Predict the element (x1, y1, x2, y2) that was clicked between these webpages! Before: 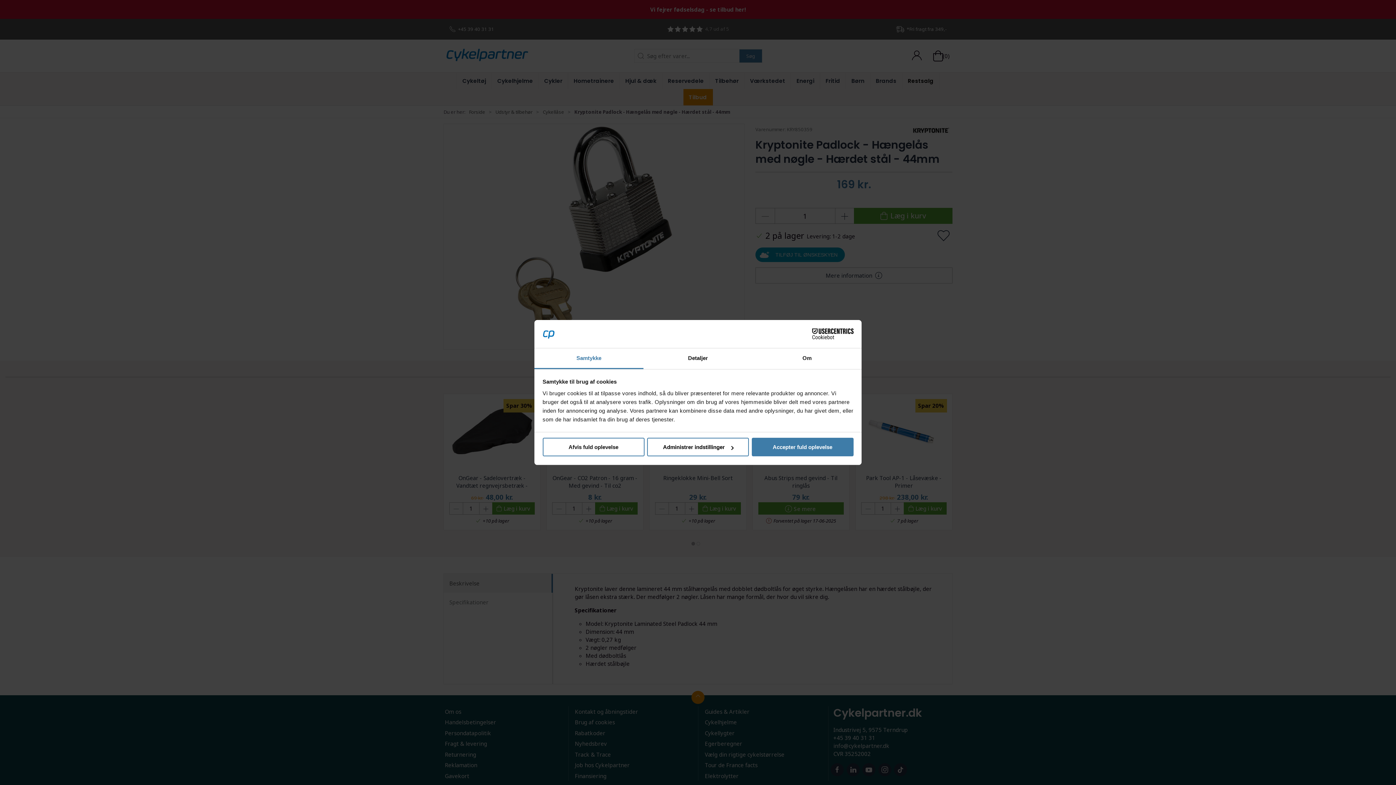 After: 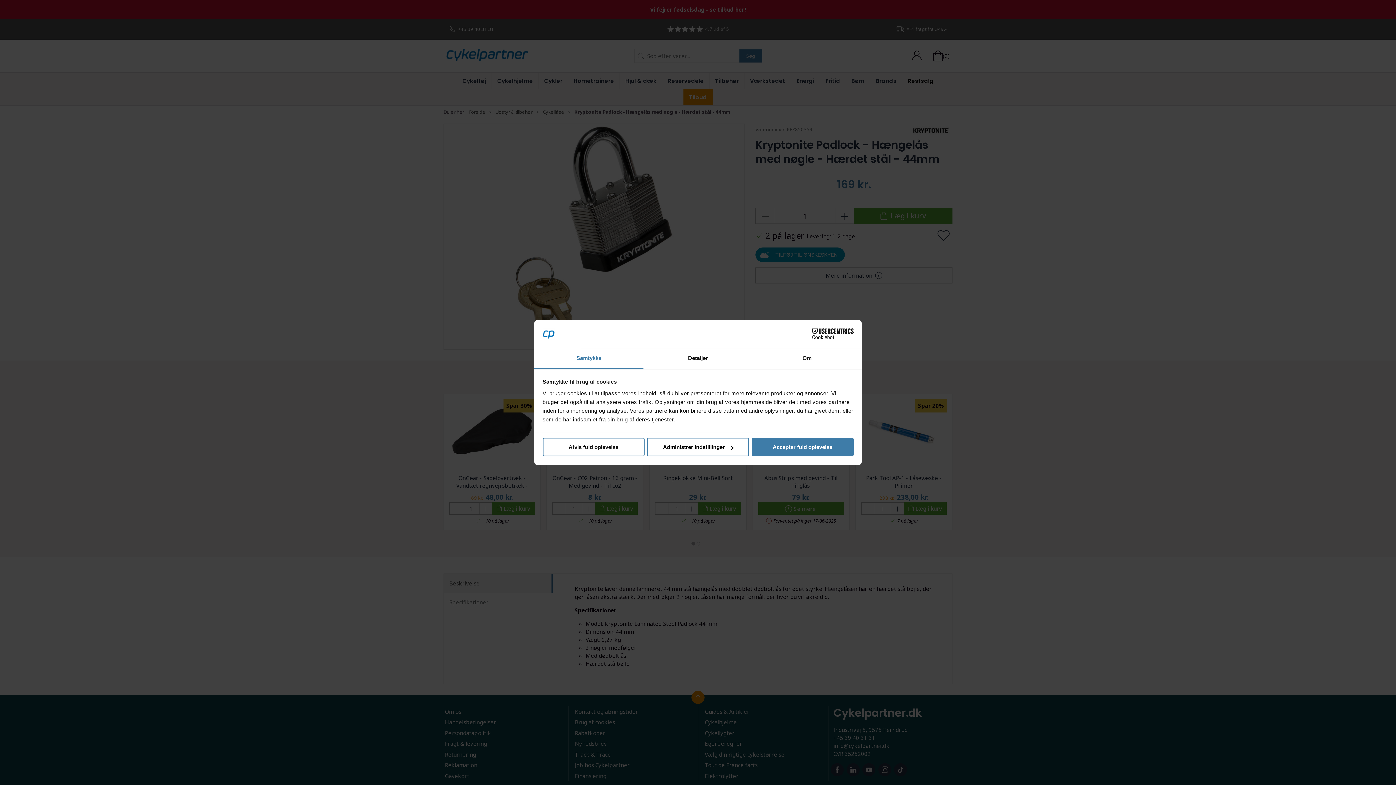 Action: label: Samtykke bbox: (534, 348, 643, 369)